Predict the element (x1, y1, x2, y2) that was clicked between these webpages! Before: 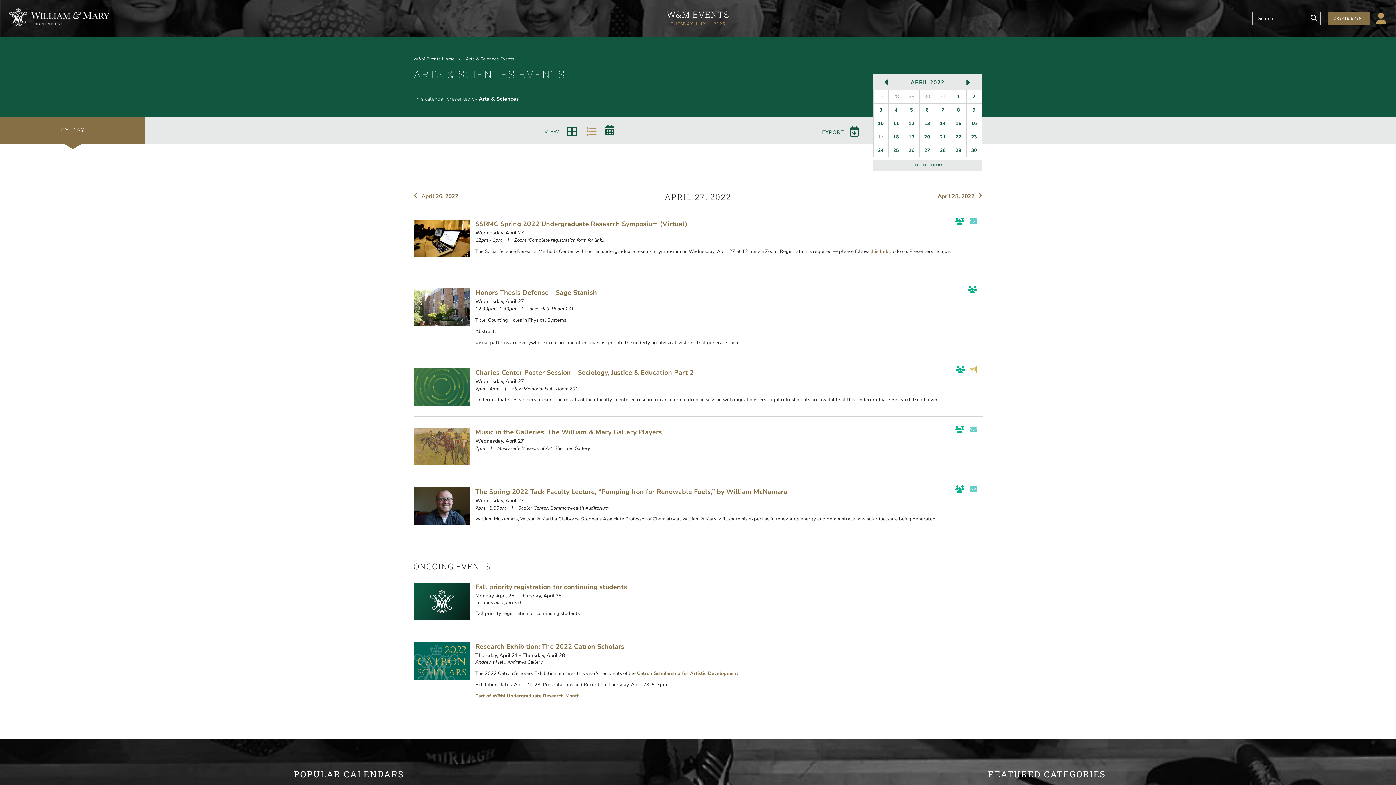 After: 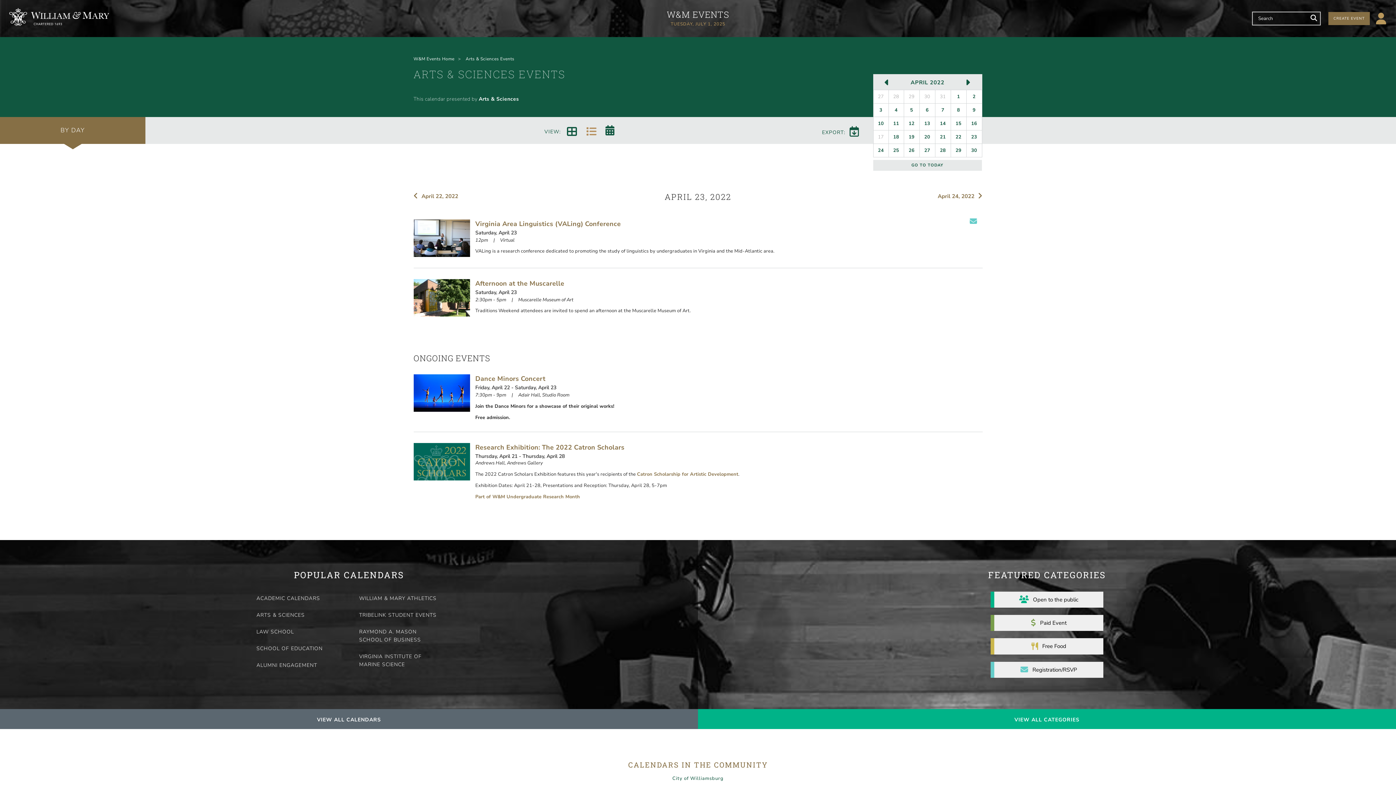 Action: label: 23 bbox: (966, 130, 982, 143)